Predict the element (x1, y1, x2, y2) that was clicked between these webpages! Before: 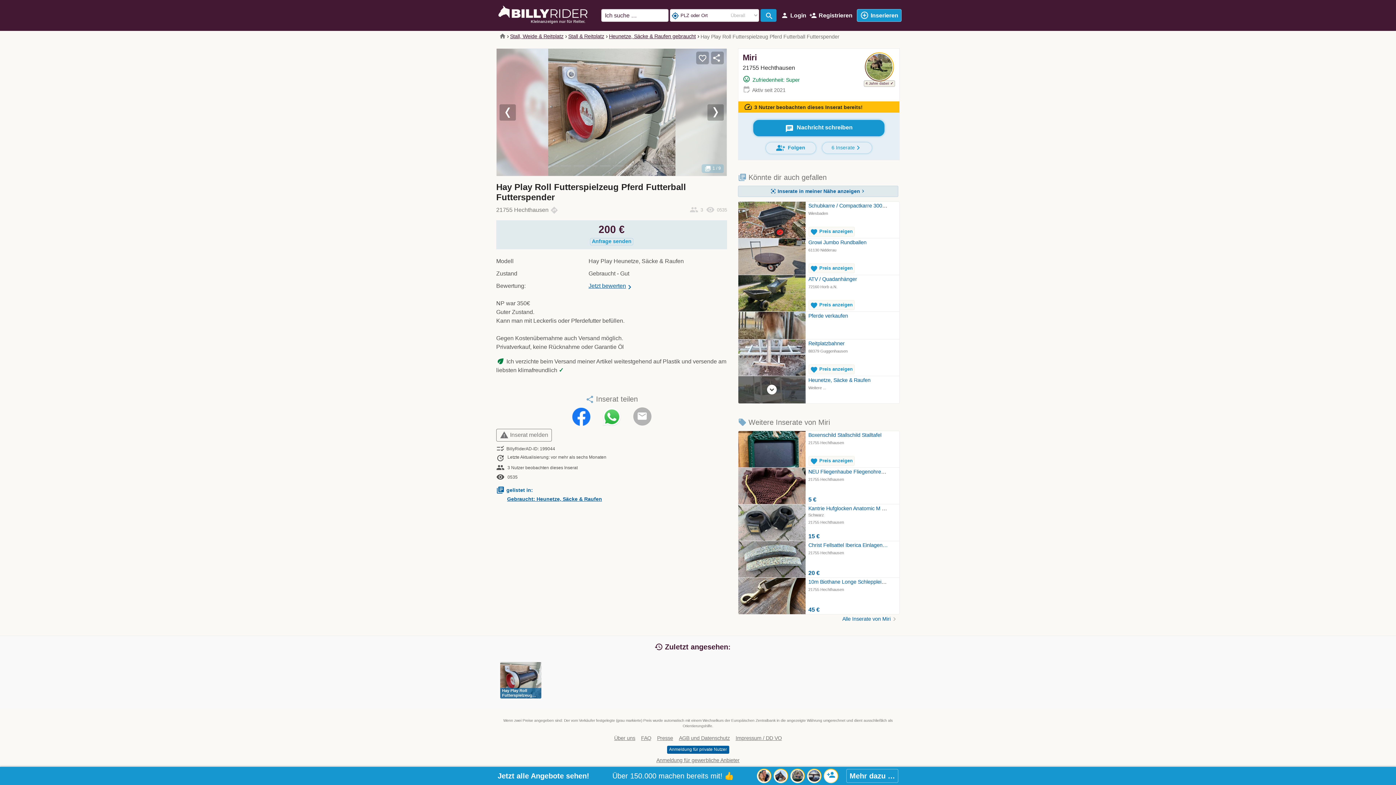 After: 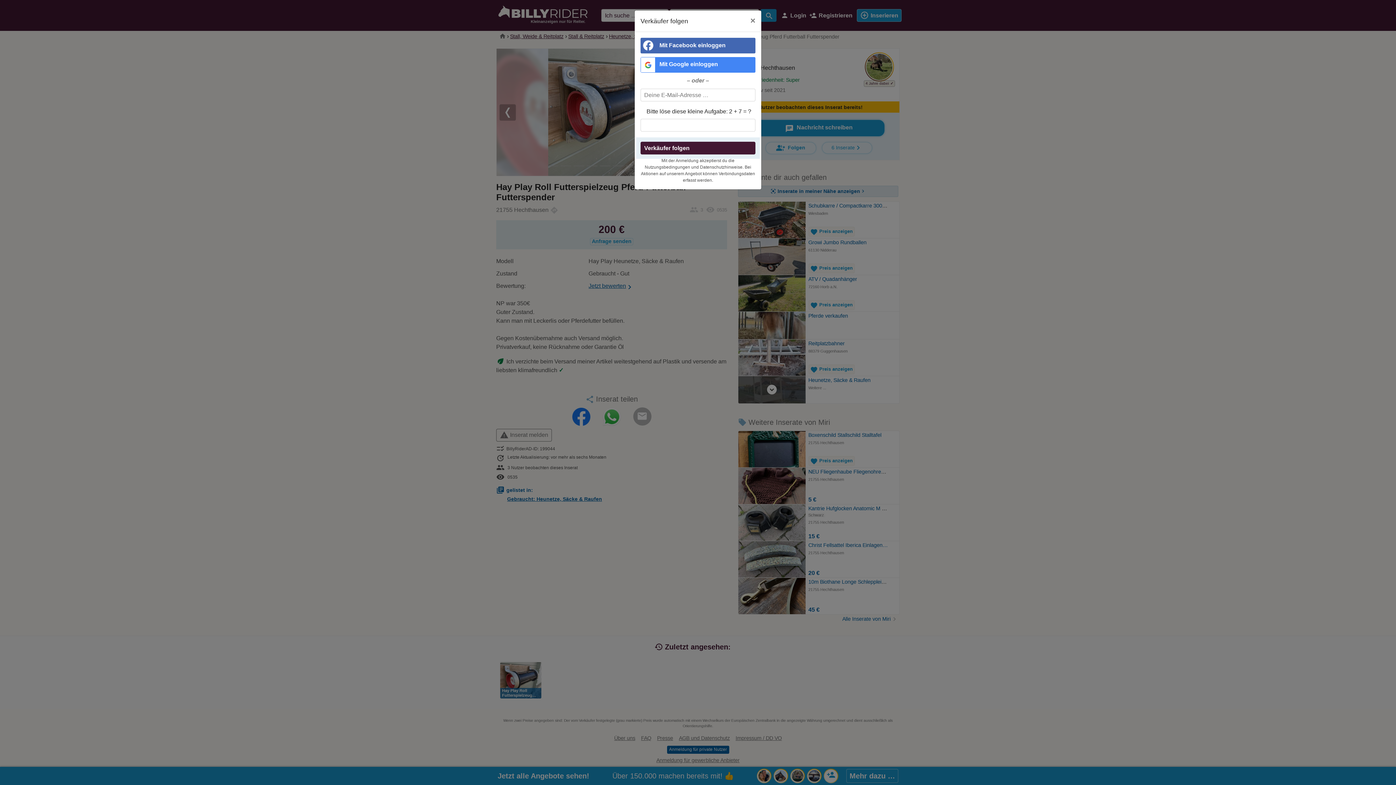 Action: label: group_addFolgen bbox: (765, 142, 816, 154)